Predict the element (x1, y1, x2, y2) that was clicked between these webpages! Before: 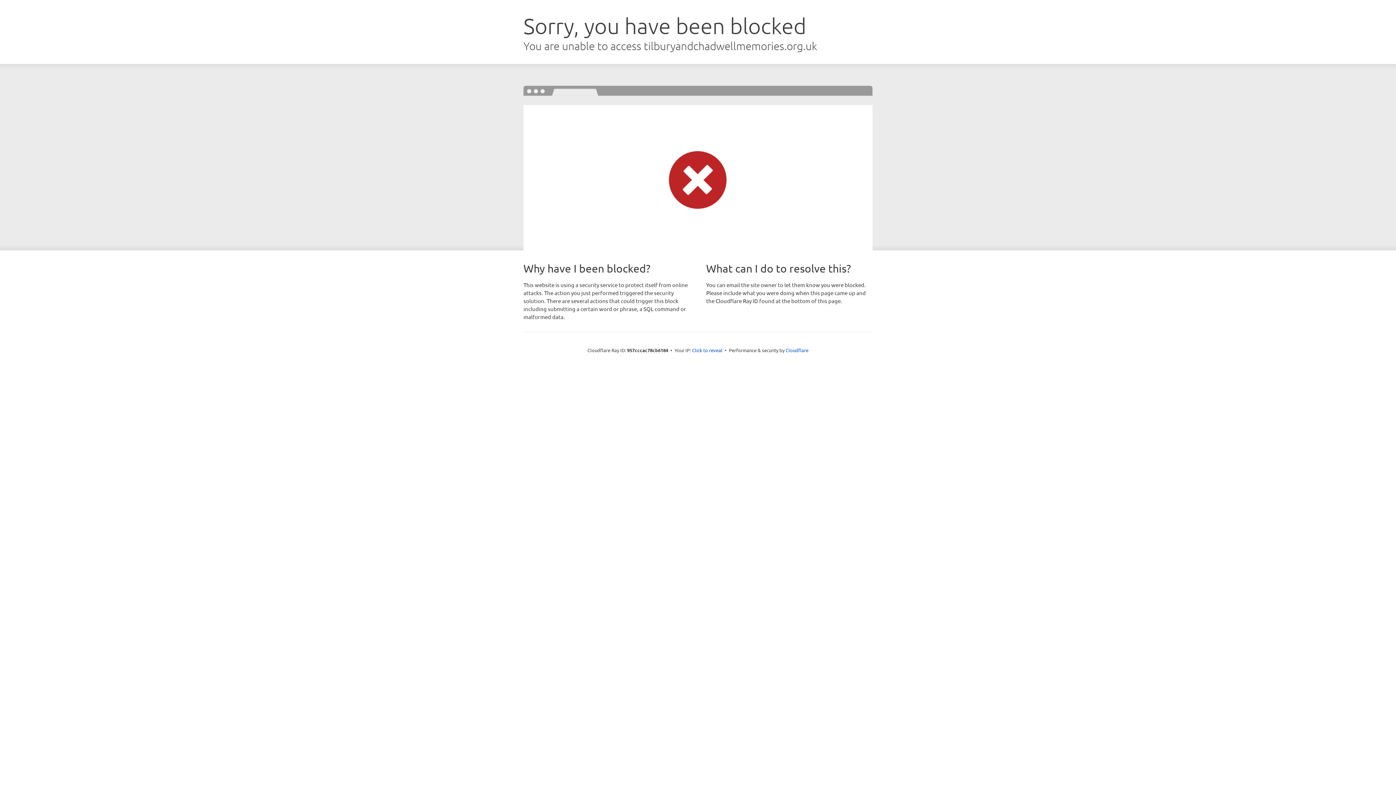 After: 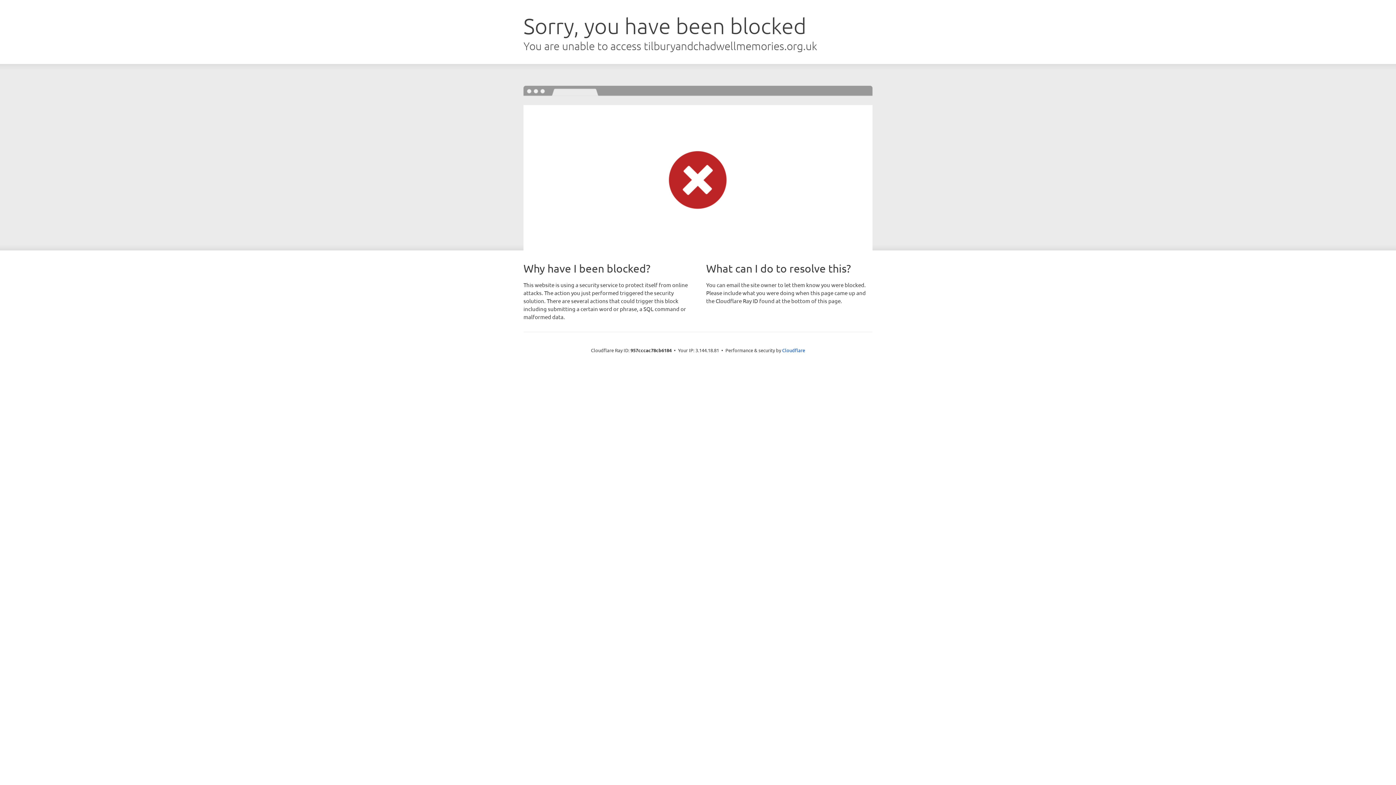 Action: label: Click to reveal bbox: (692, 346, 722, 353)